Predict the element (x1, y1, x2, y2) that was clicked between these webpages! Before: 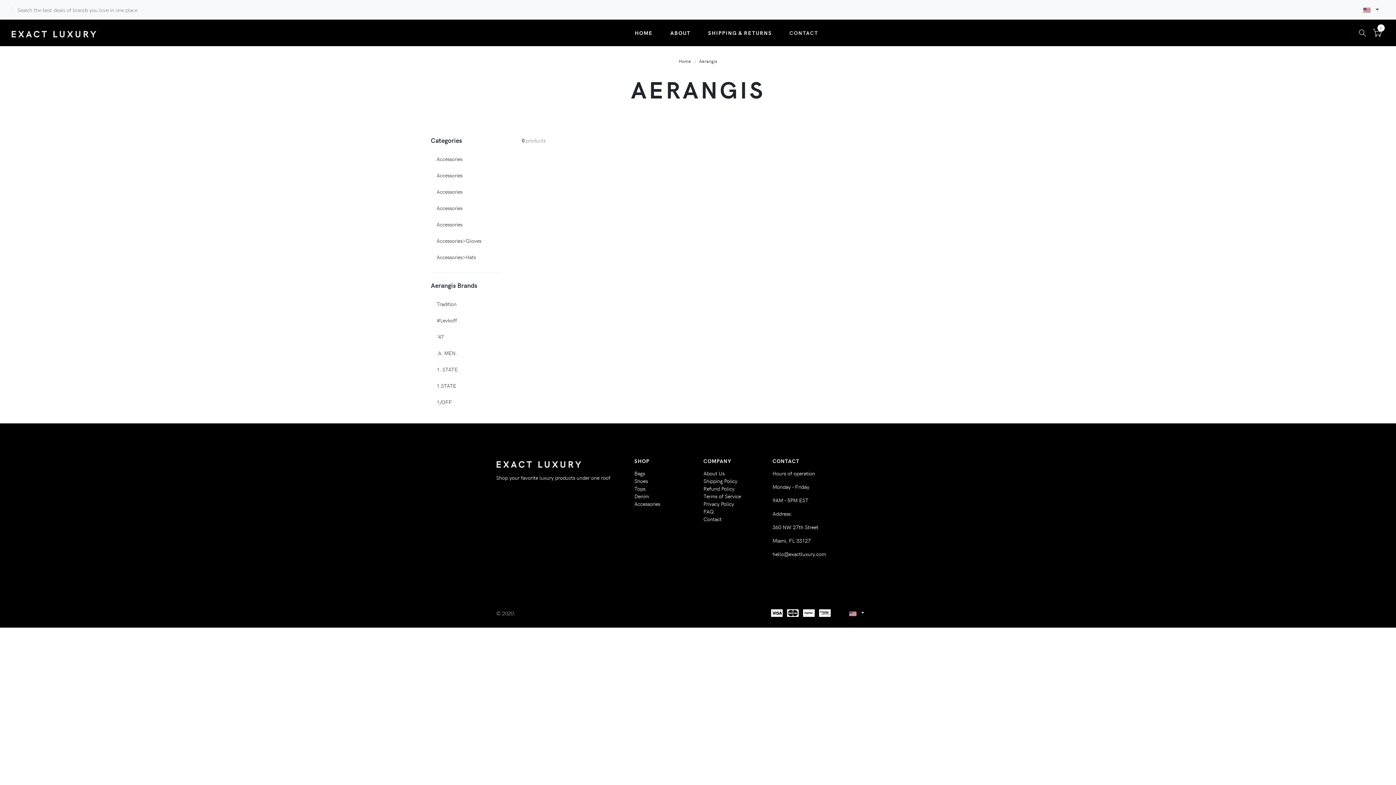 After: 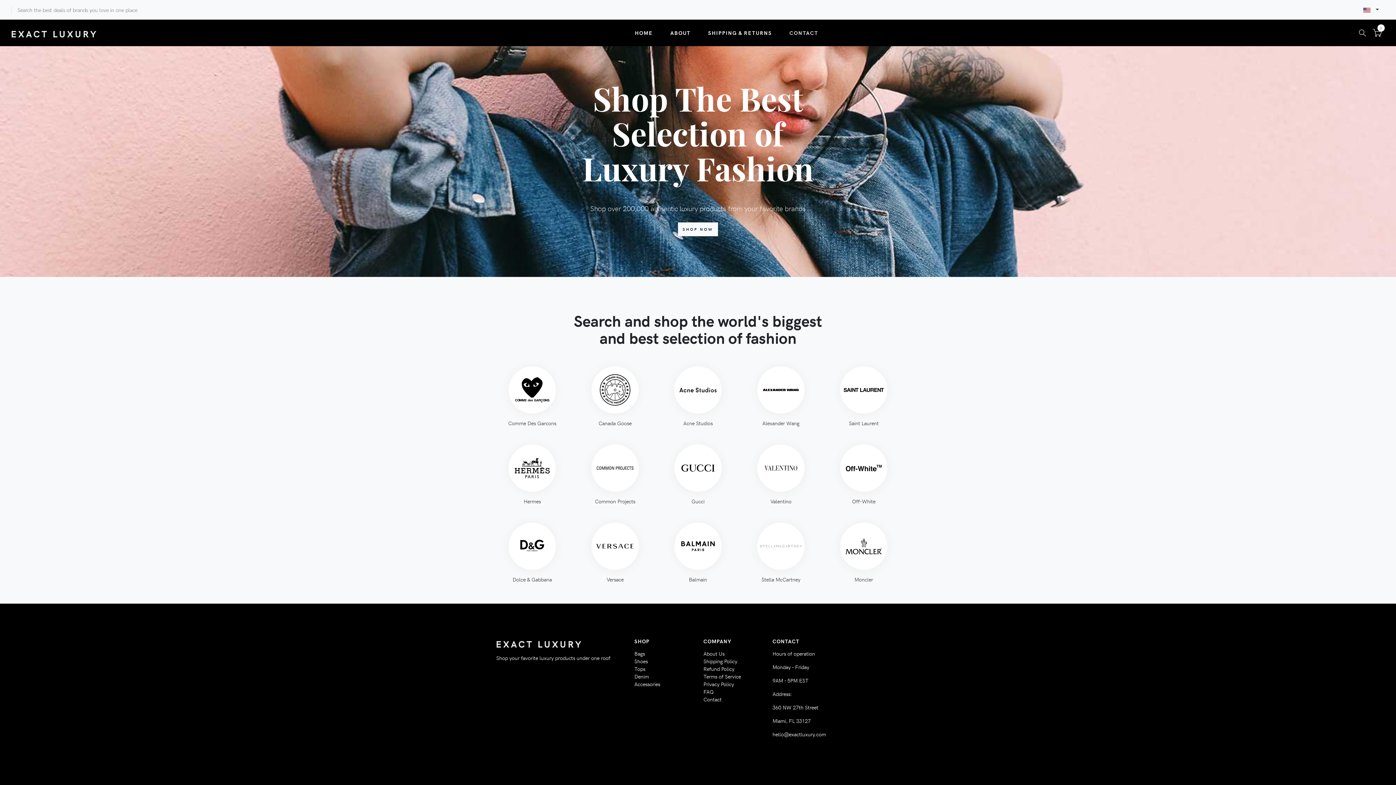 Action: bbox: (626, 26, 661, 39) label: HOME